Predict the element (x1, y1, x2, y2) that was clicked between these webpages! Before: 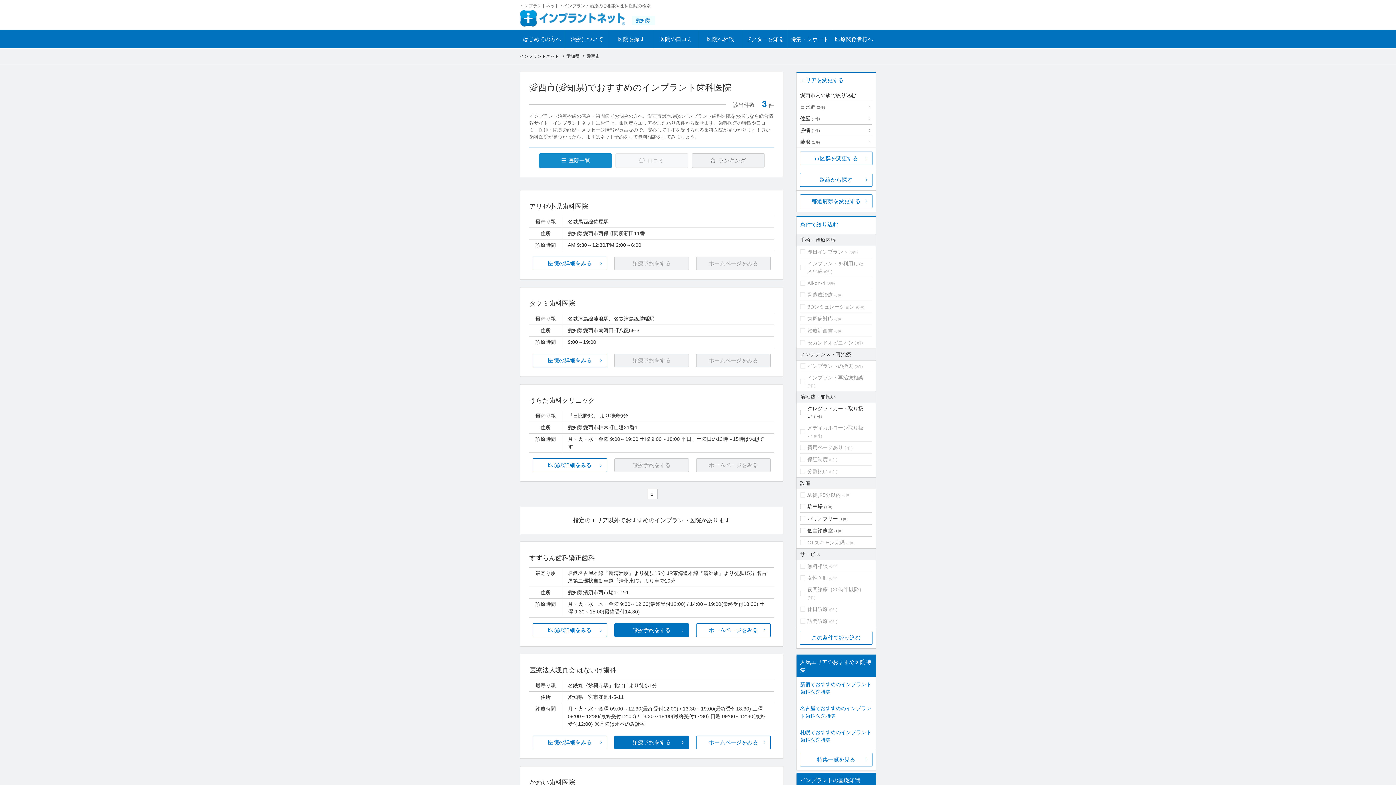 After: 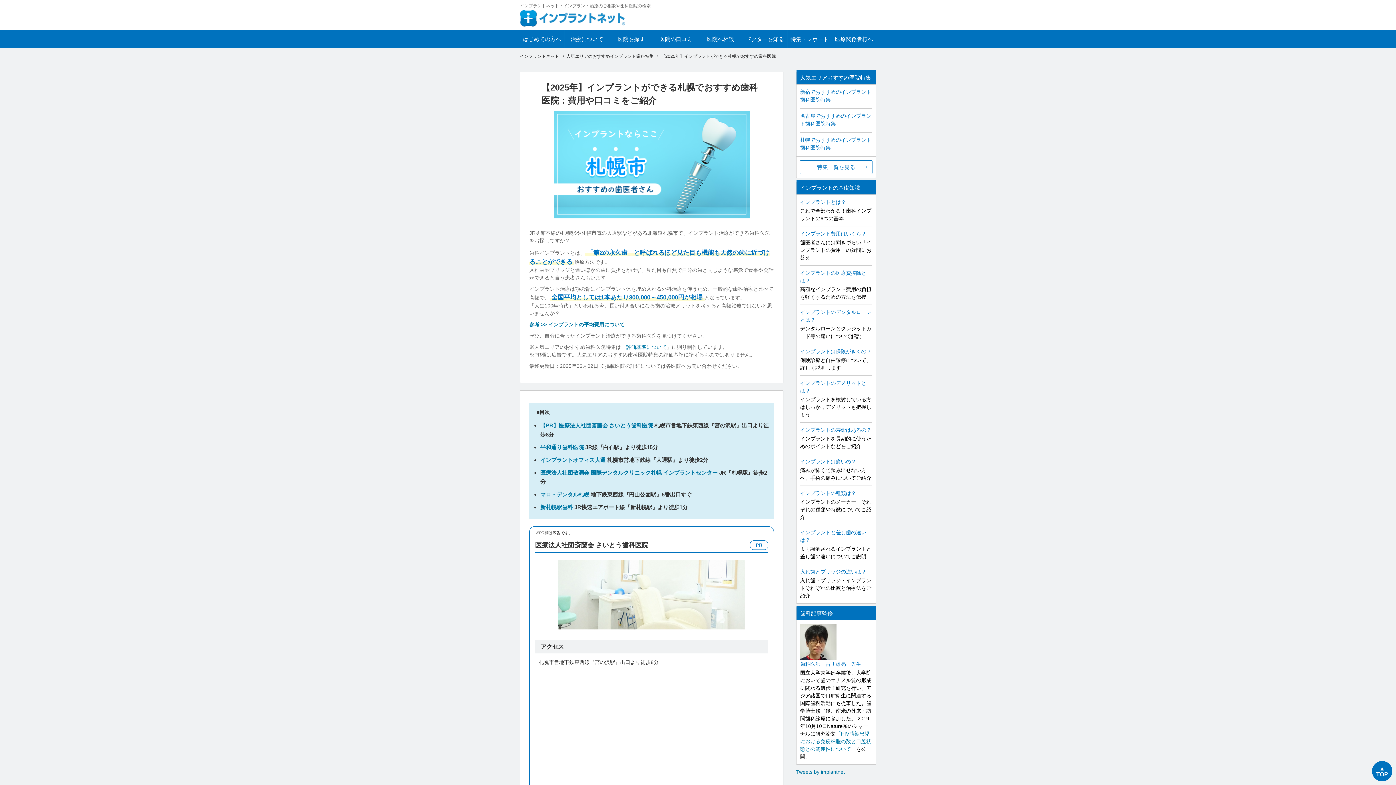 Action: label: 札幌でおすすめのインプラント歯科医院特集 bbox: (800, 729, 873, 745)